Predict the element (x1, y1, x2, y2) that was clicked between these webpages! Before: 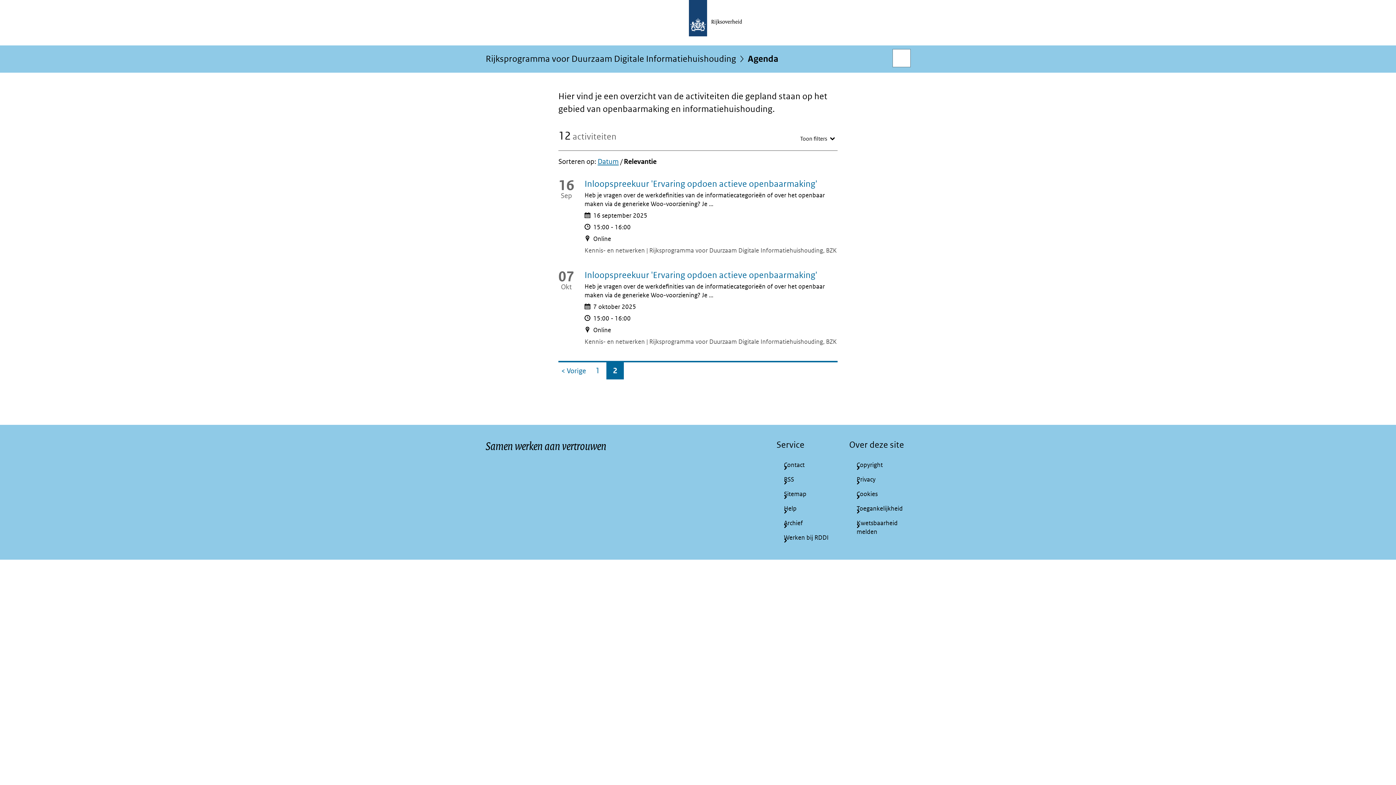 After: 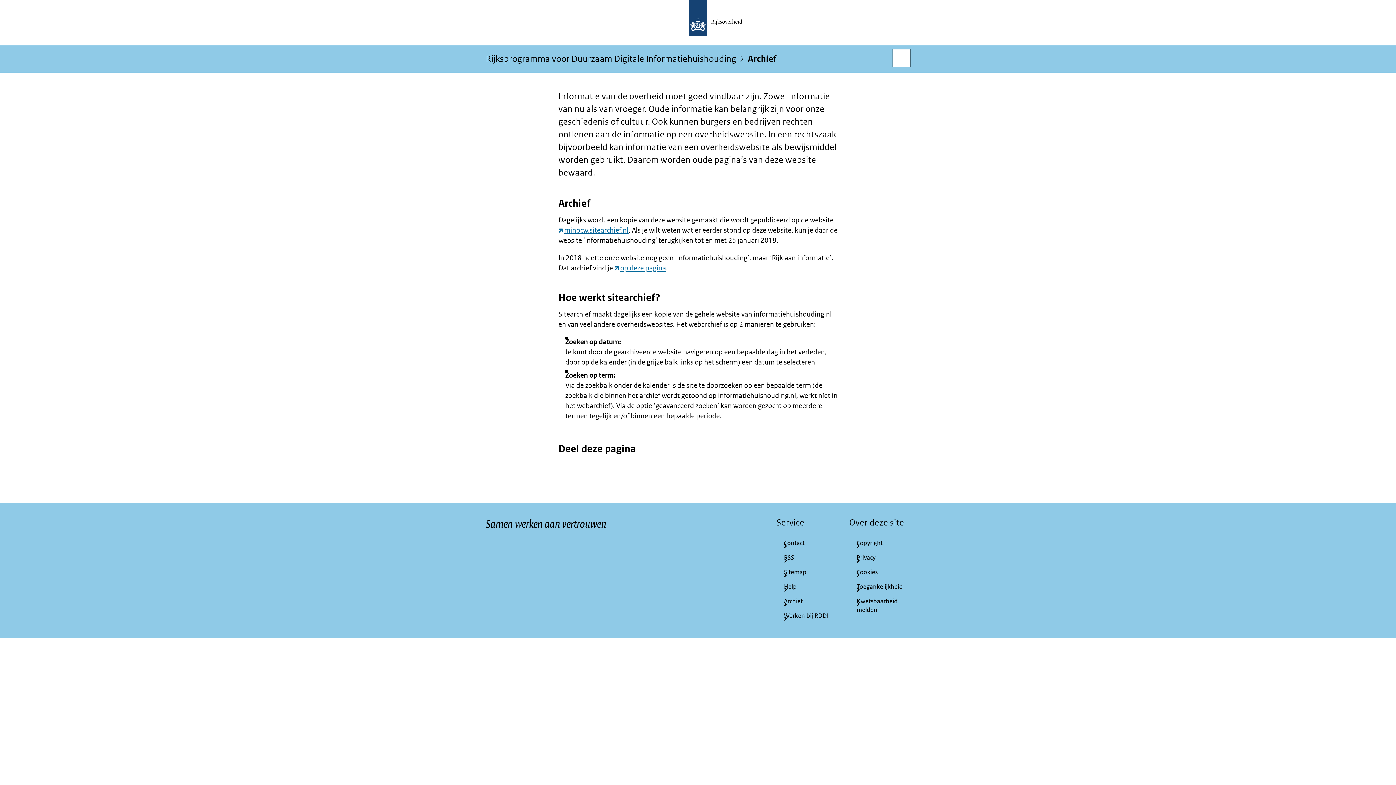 Action: label: Archief bbox: (776, 516, 837, 531)